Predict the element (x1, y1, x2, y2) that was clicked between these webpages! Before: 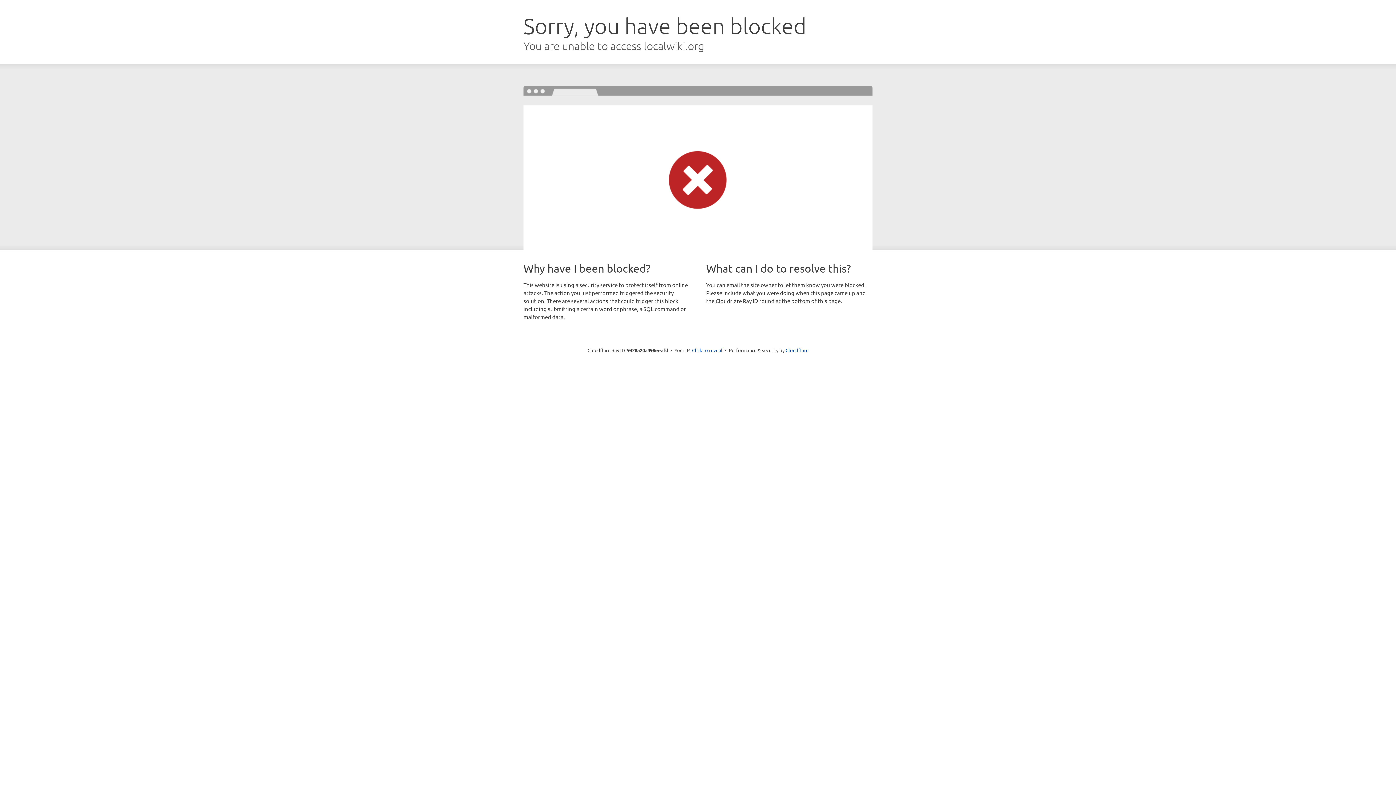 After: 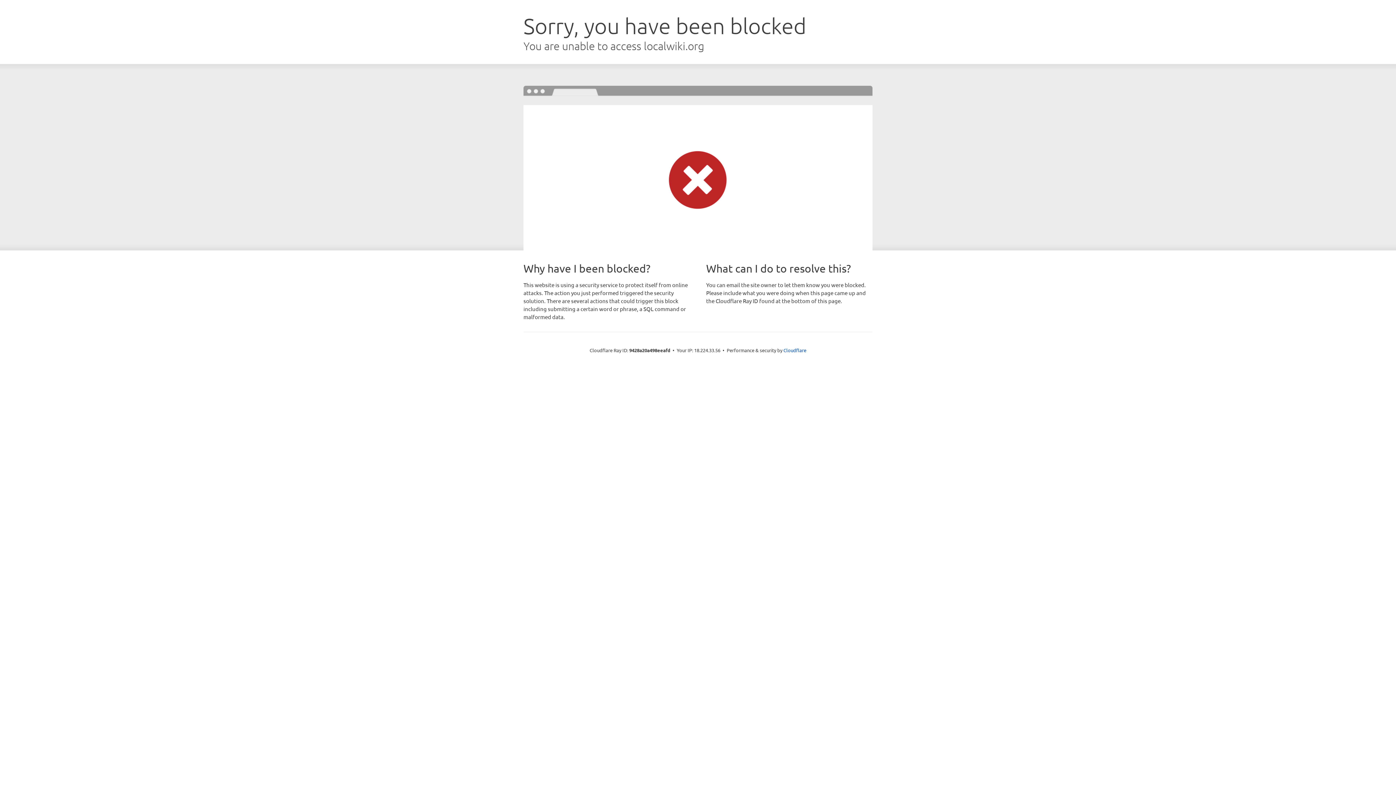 Action: bbox: (692, 346, 722, 353) label: Click to reveal